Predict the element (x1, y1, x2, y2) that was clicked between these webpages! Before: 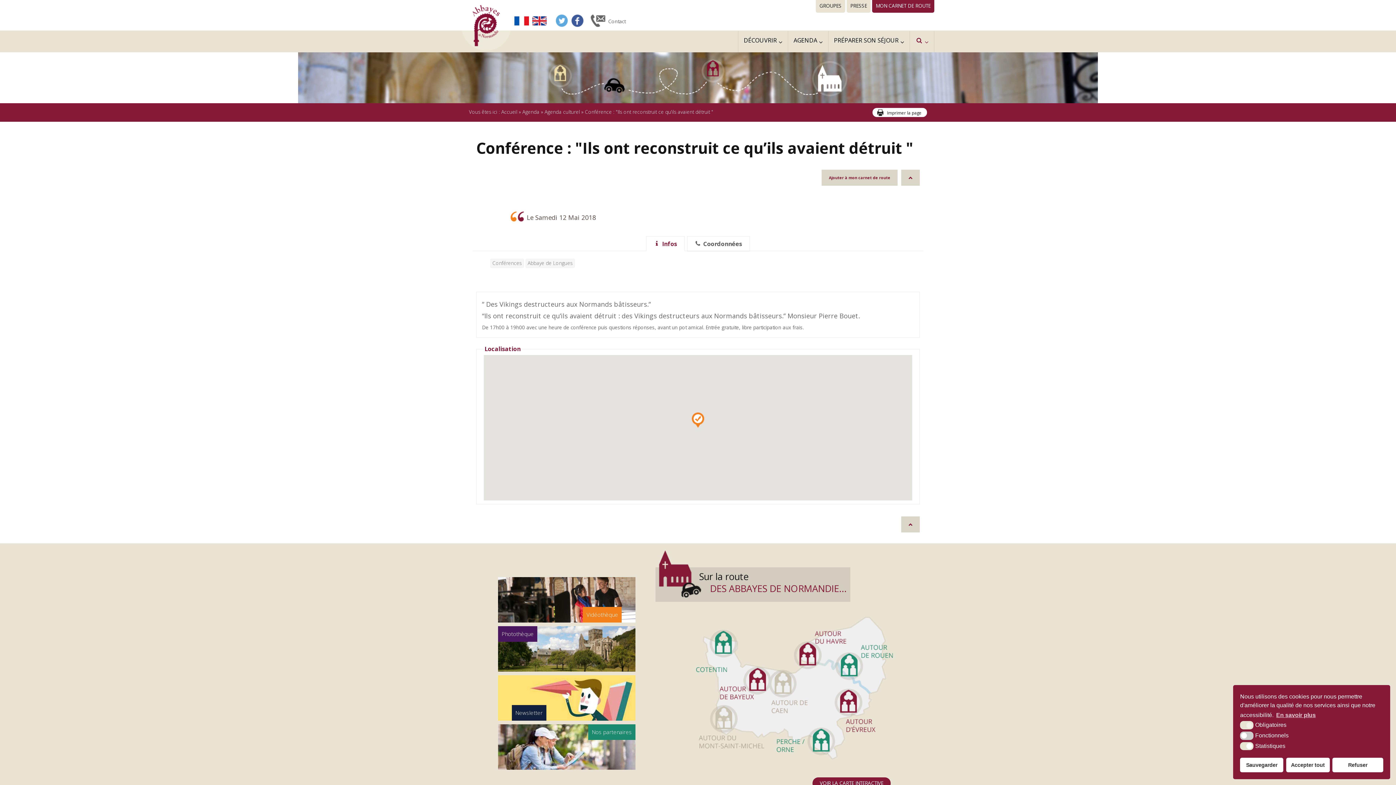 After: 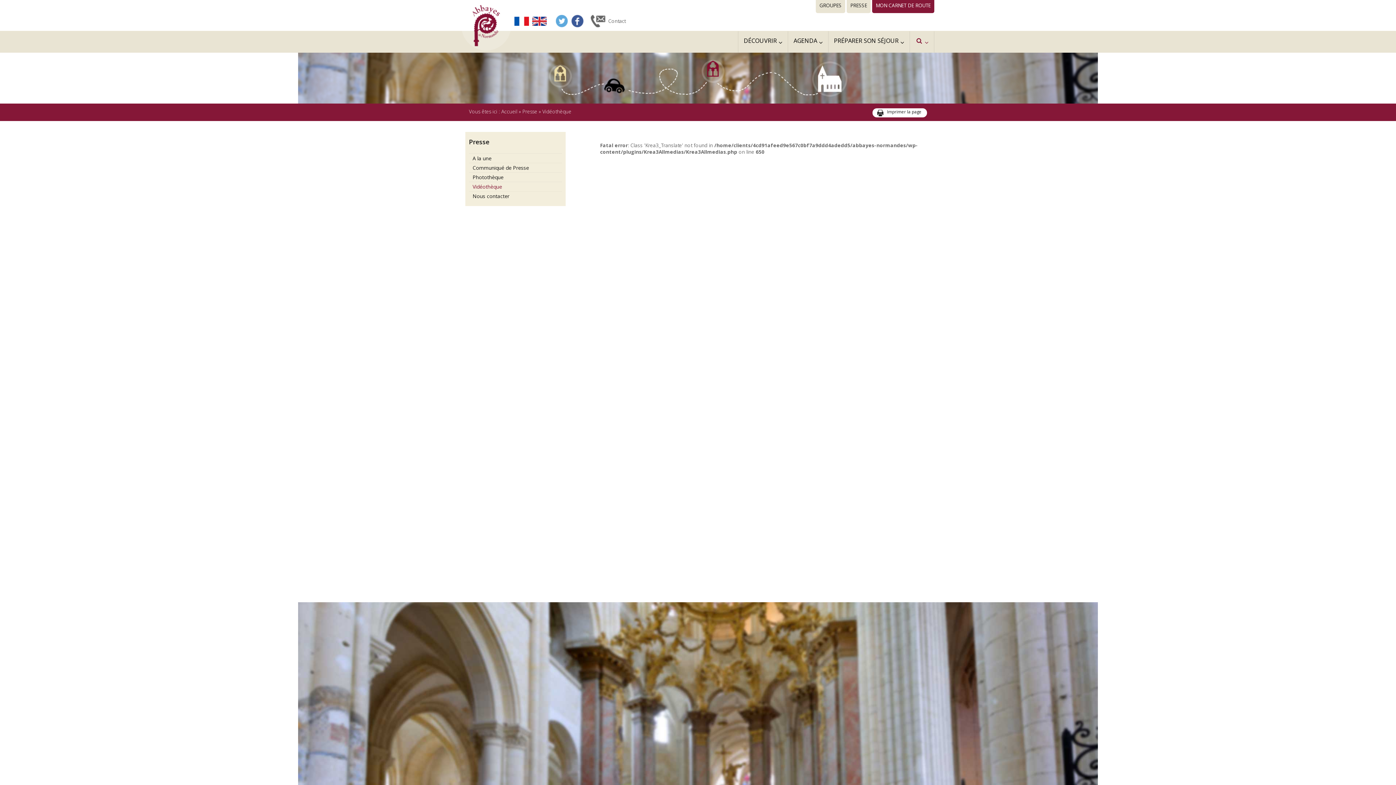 Action: label: Vidéothèque bbox: (498, 577, 635, 622)